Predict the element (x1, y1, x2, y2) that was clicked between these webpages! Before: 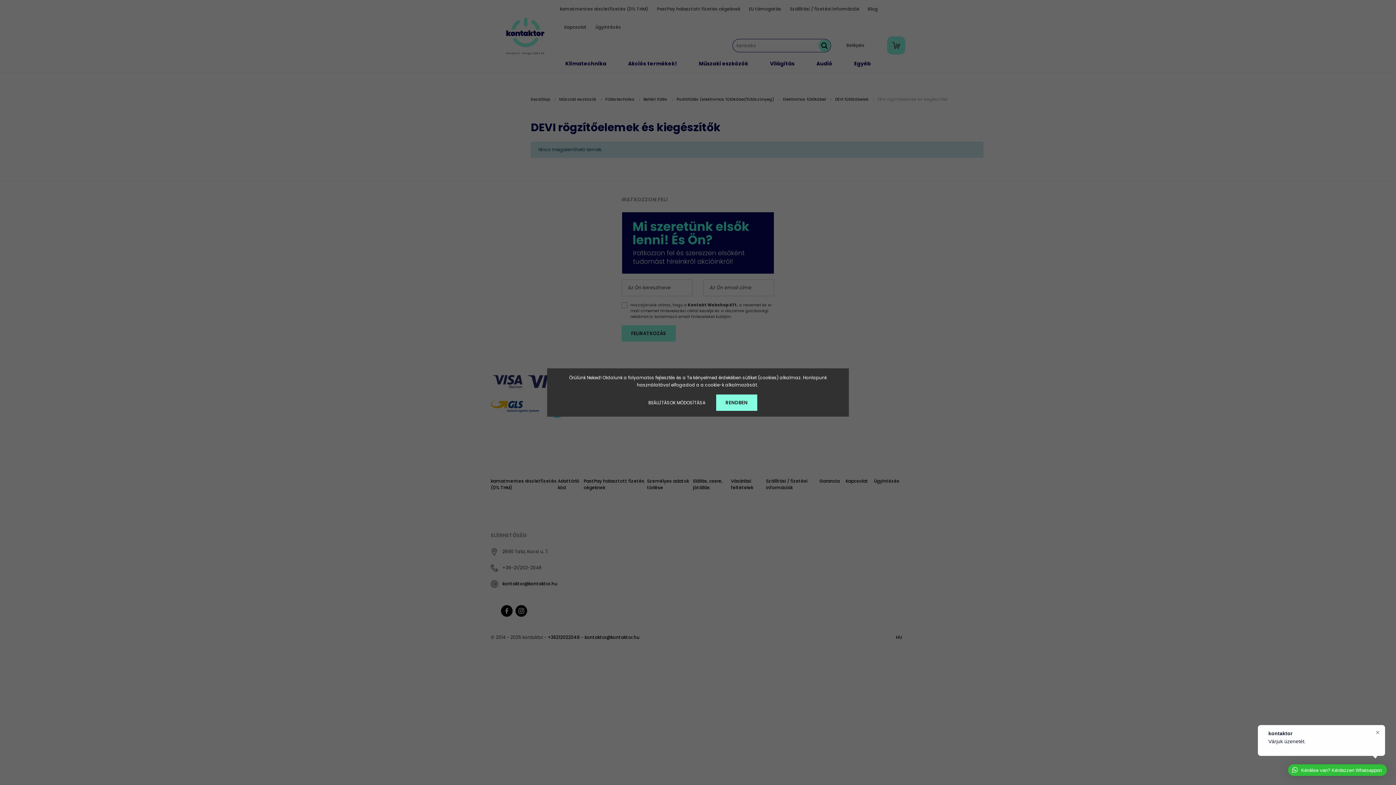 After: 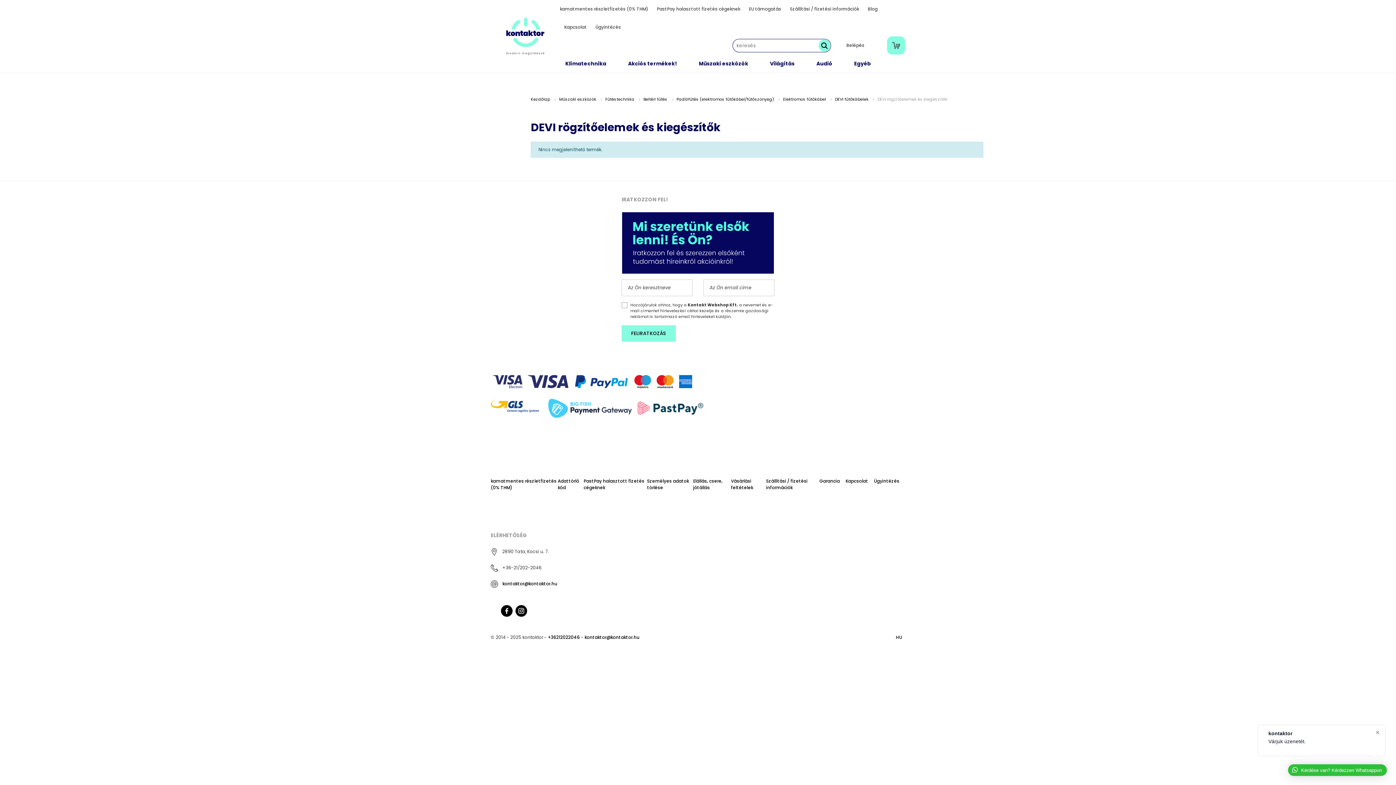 Action: label: RENDBEN bbox: (716, 394, 757, 411)